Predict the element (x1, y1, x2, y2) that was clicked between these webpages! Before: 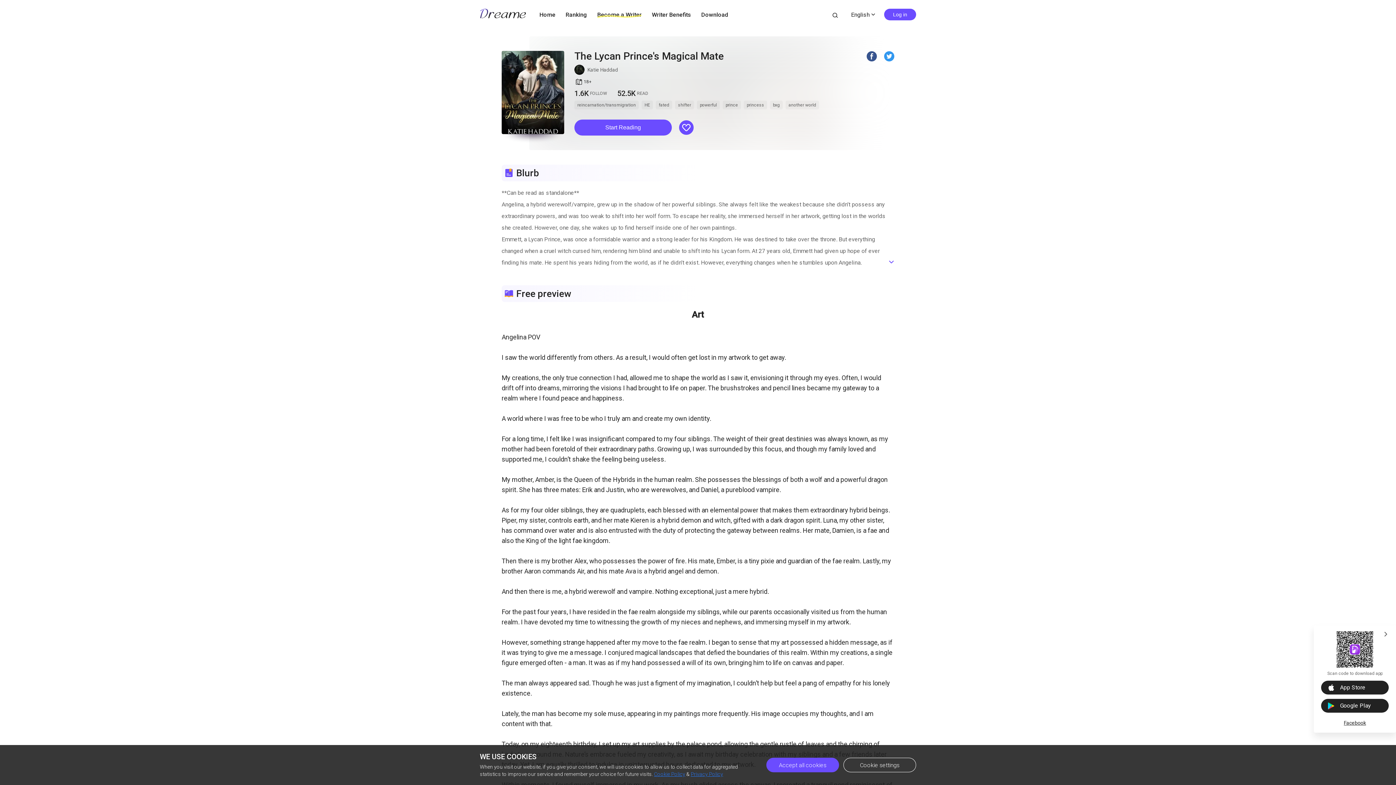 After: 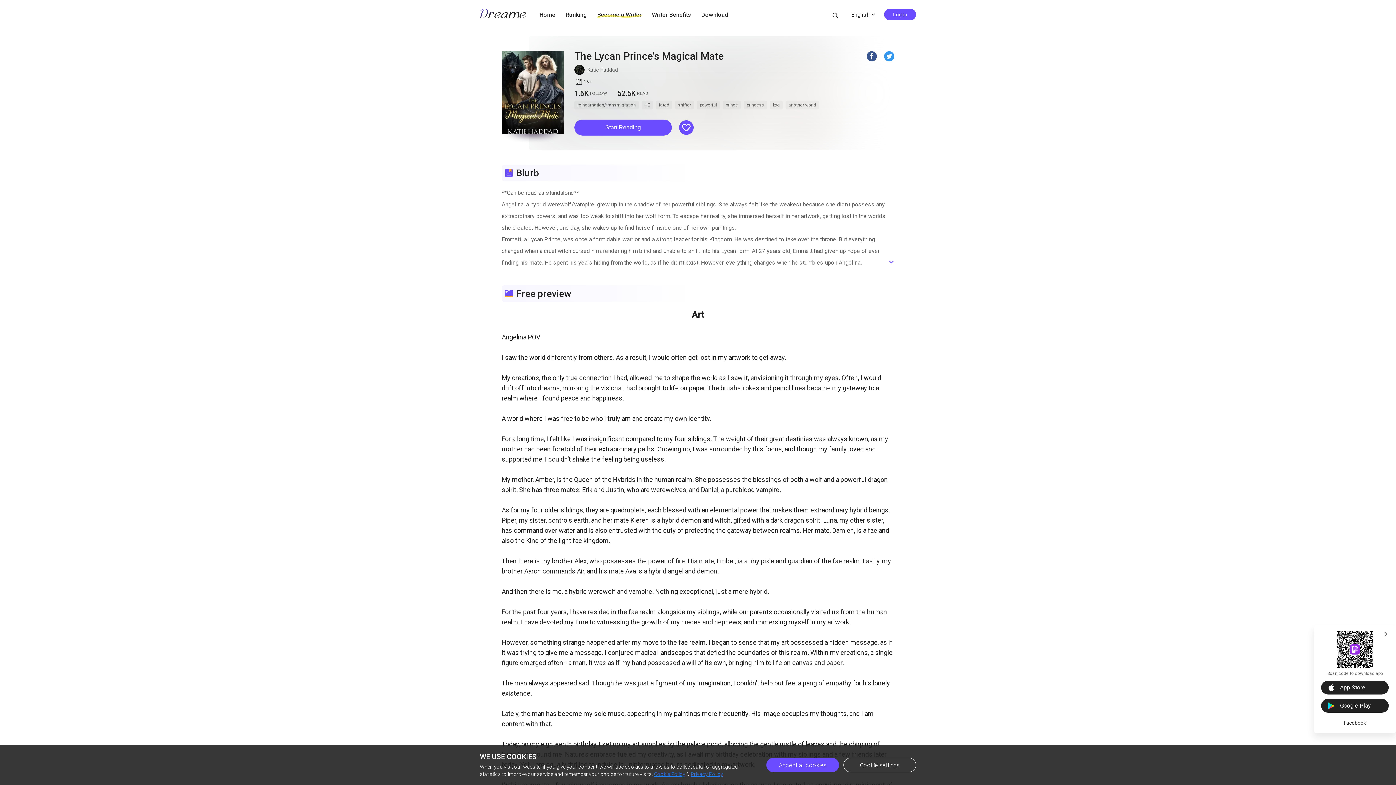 Action: bbox: (866, 51, 877, 61)